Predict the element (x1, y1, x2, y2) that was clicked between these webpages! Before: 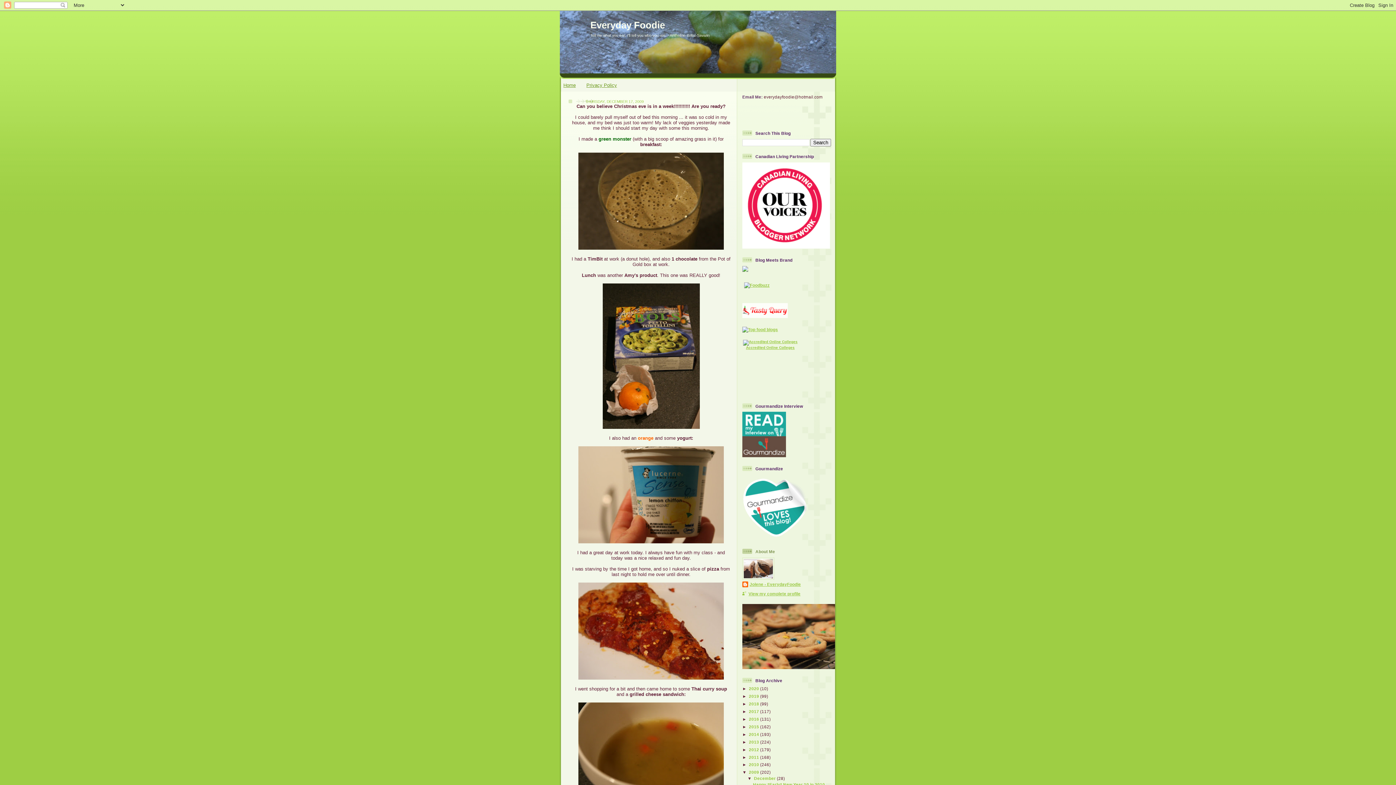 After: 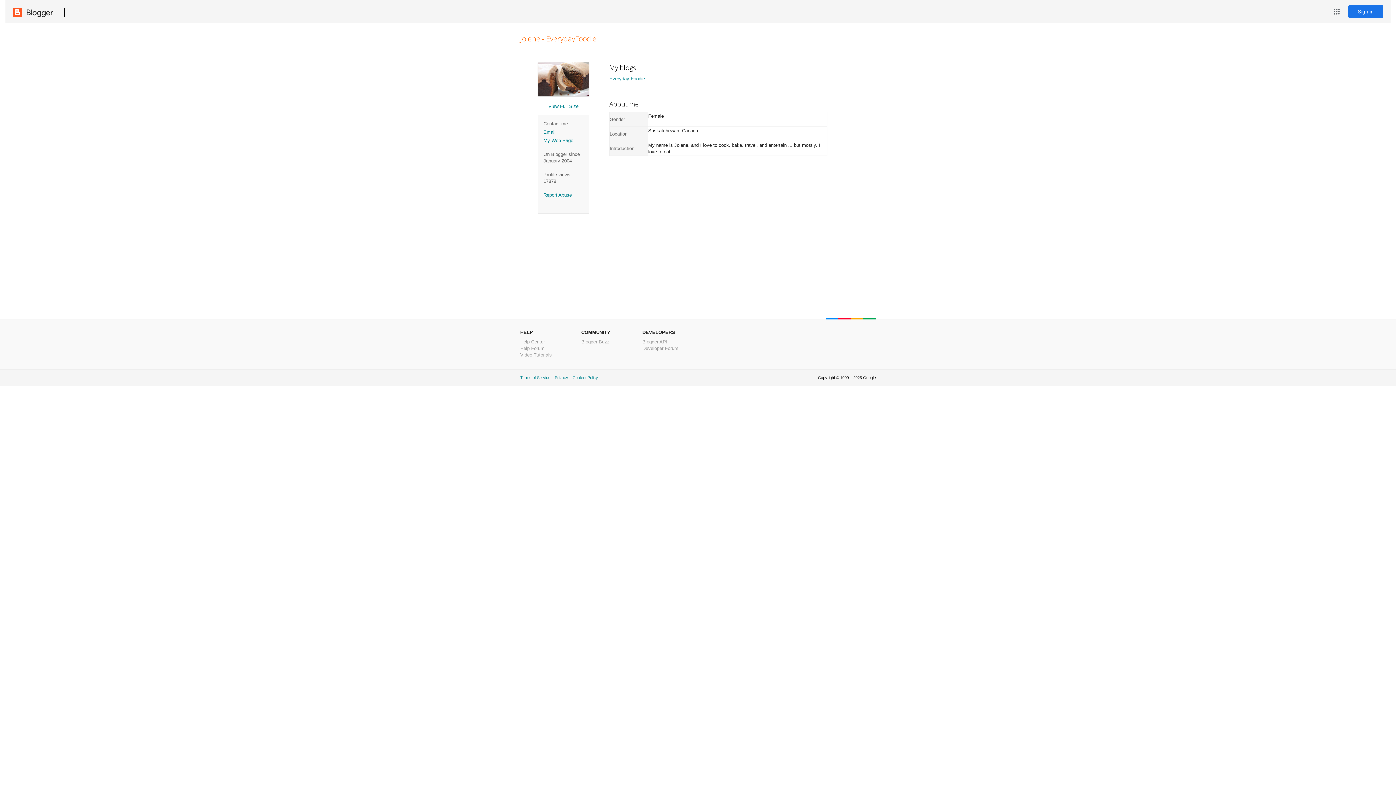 Action: label: View my complete profile bbox: (742, 591, 800, 596)